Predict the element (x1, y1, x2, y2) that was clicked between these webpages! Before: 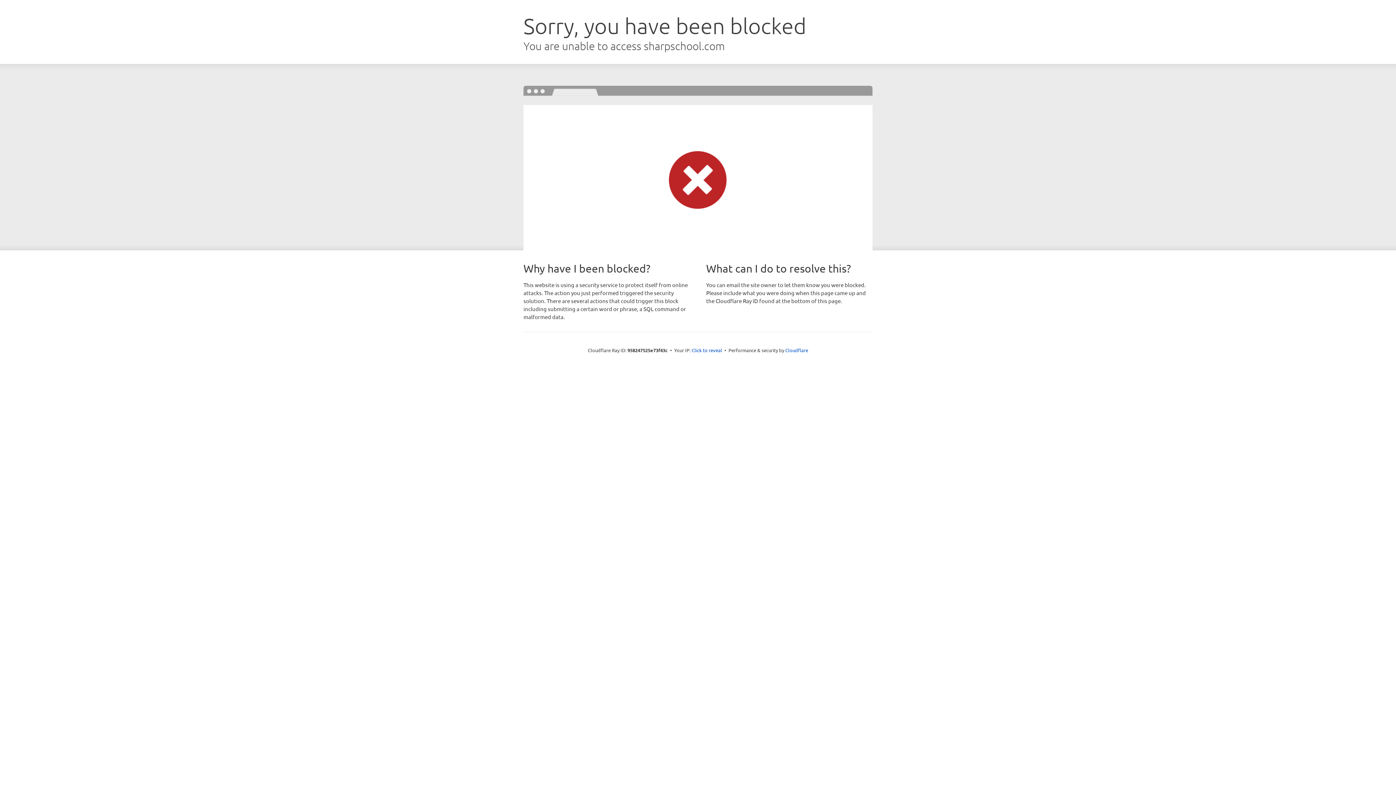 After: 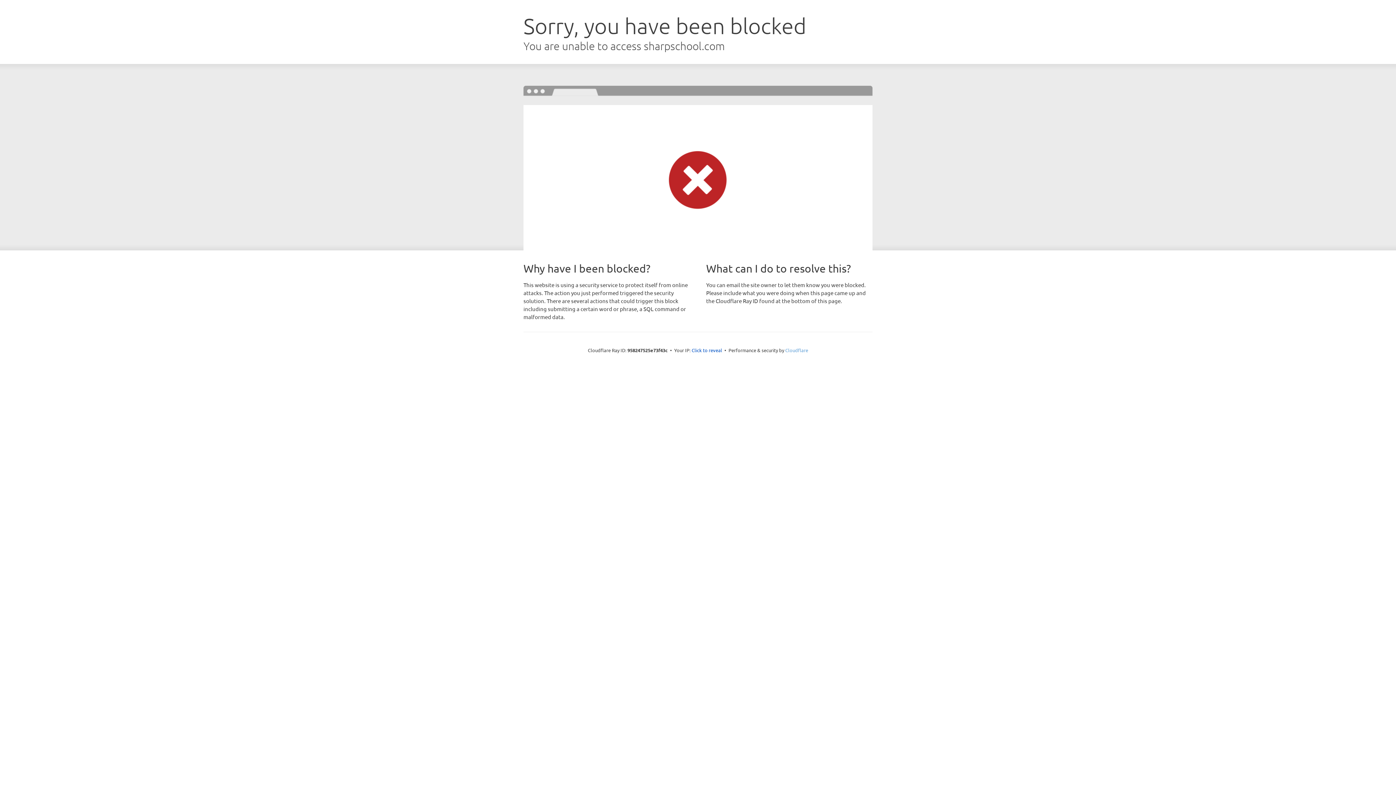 Action: label: Cloudflare bbox: (785, 347, 808, 353)